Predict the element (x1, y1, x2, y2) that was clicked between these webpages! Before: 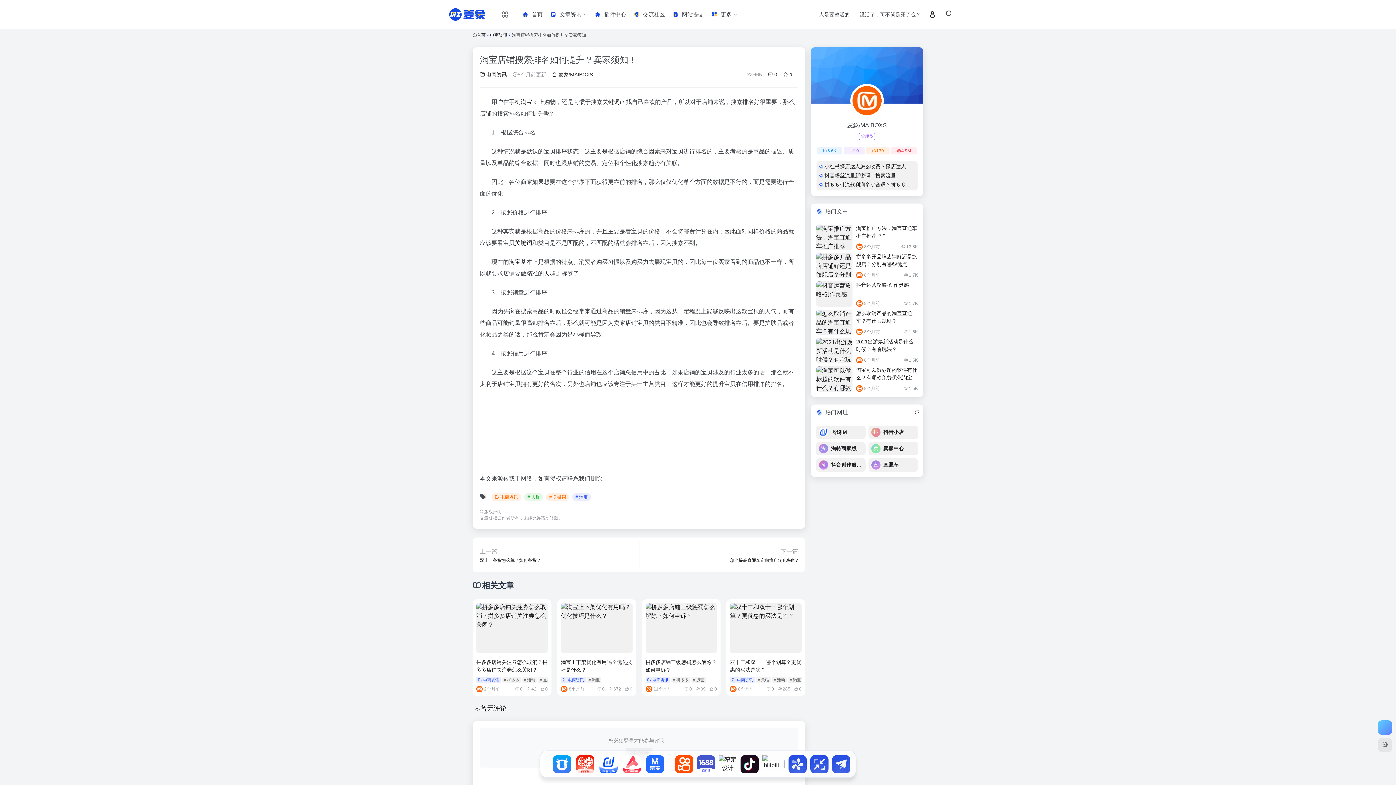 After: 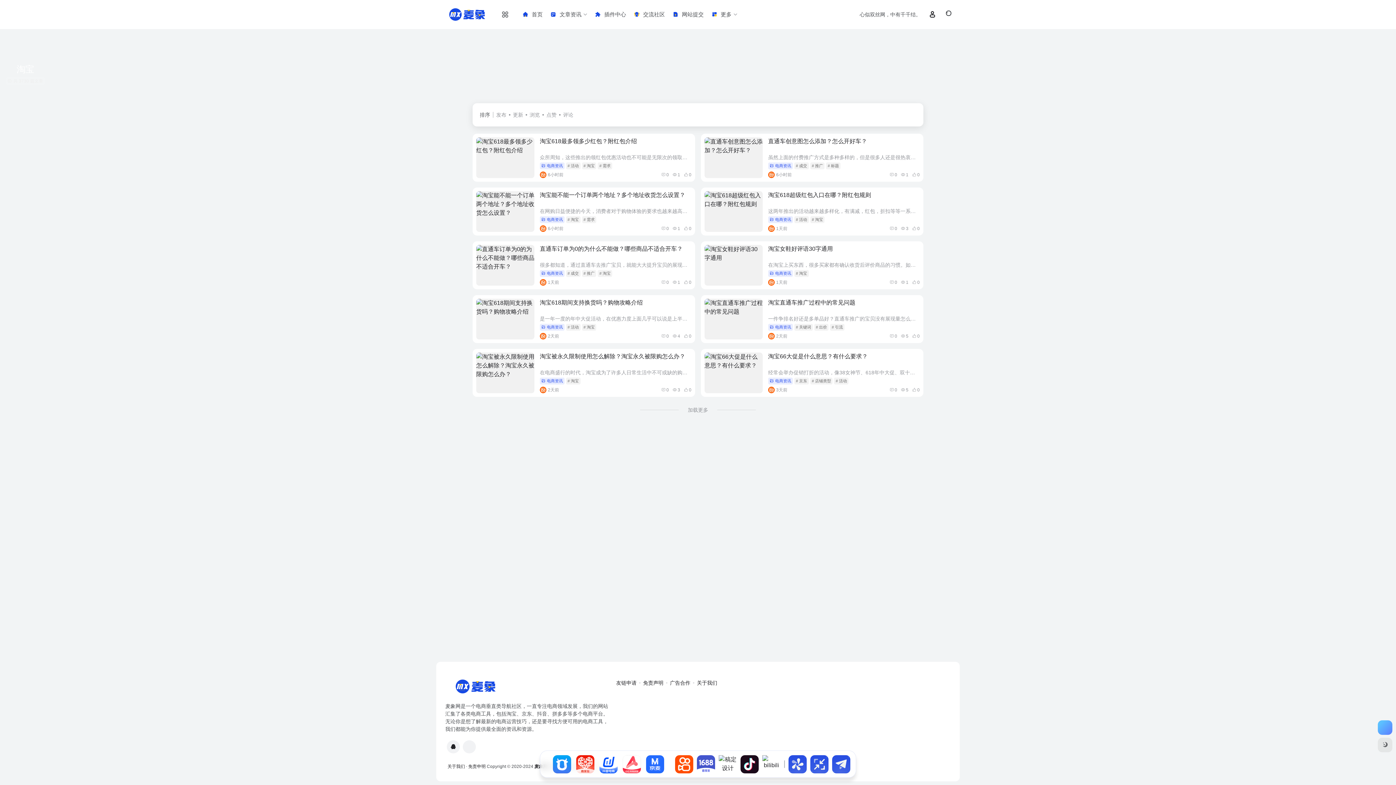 Action: label: # 淘宝 bbox: (587, 677, 601, 683)